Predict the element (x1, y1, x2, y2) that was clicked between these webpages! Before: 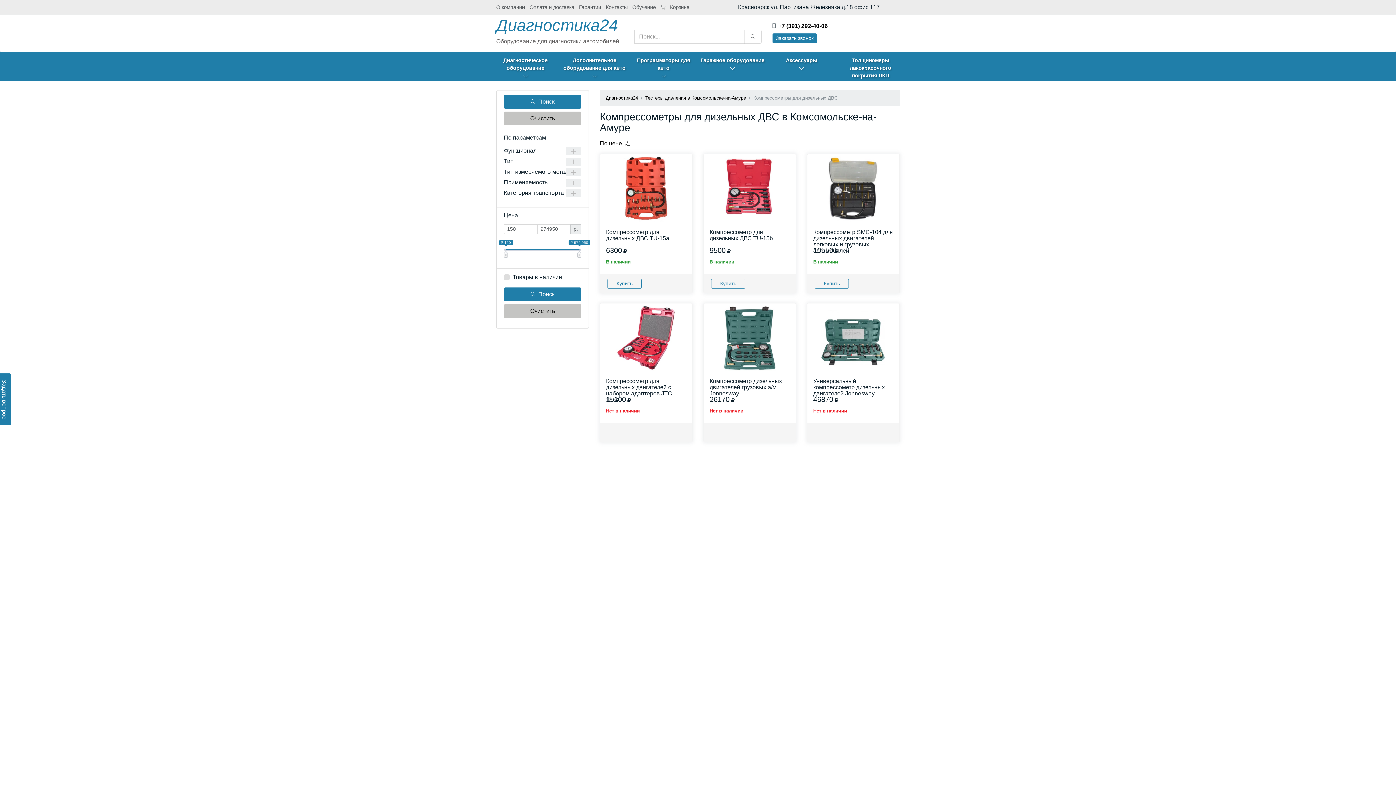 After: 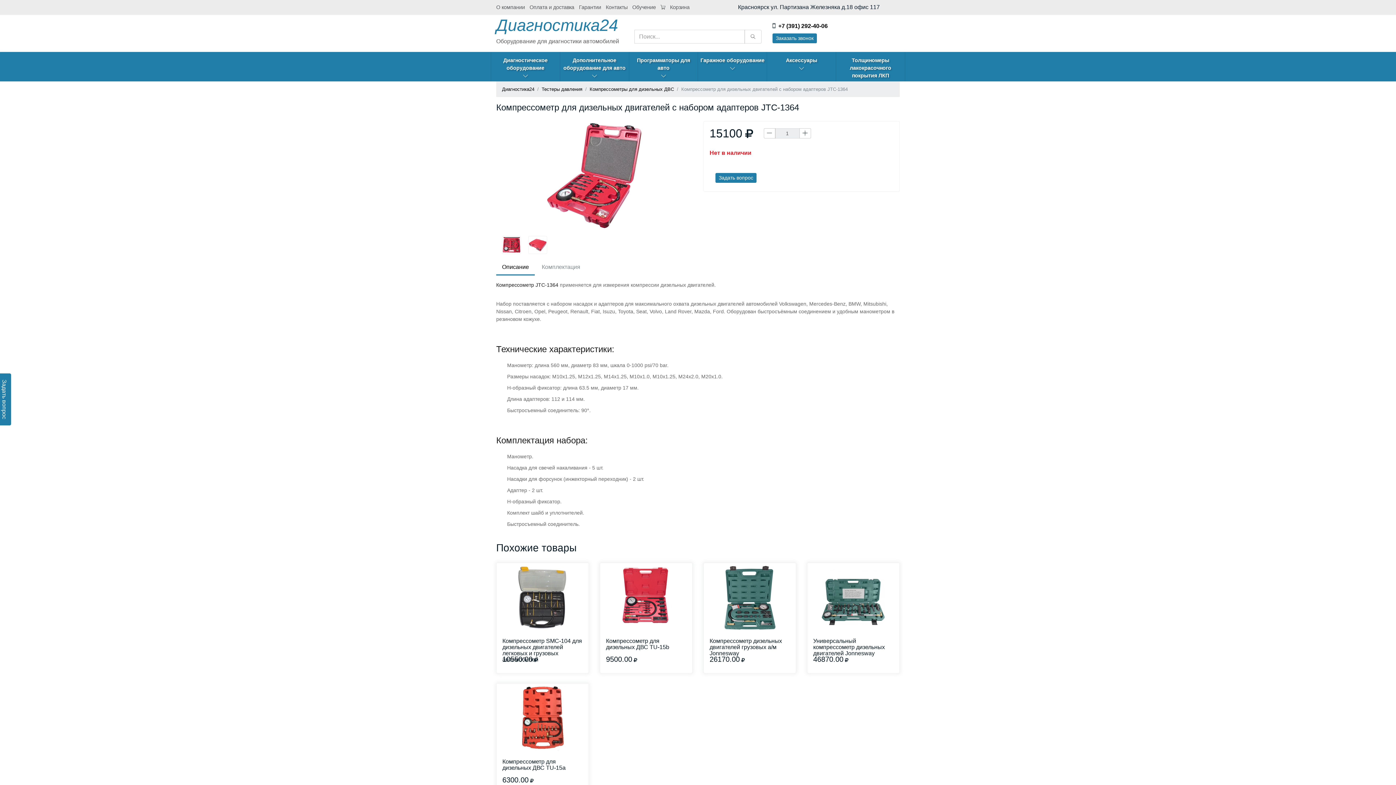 Action: bbox: (600, 303, 692, 421)